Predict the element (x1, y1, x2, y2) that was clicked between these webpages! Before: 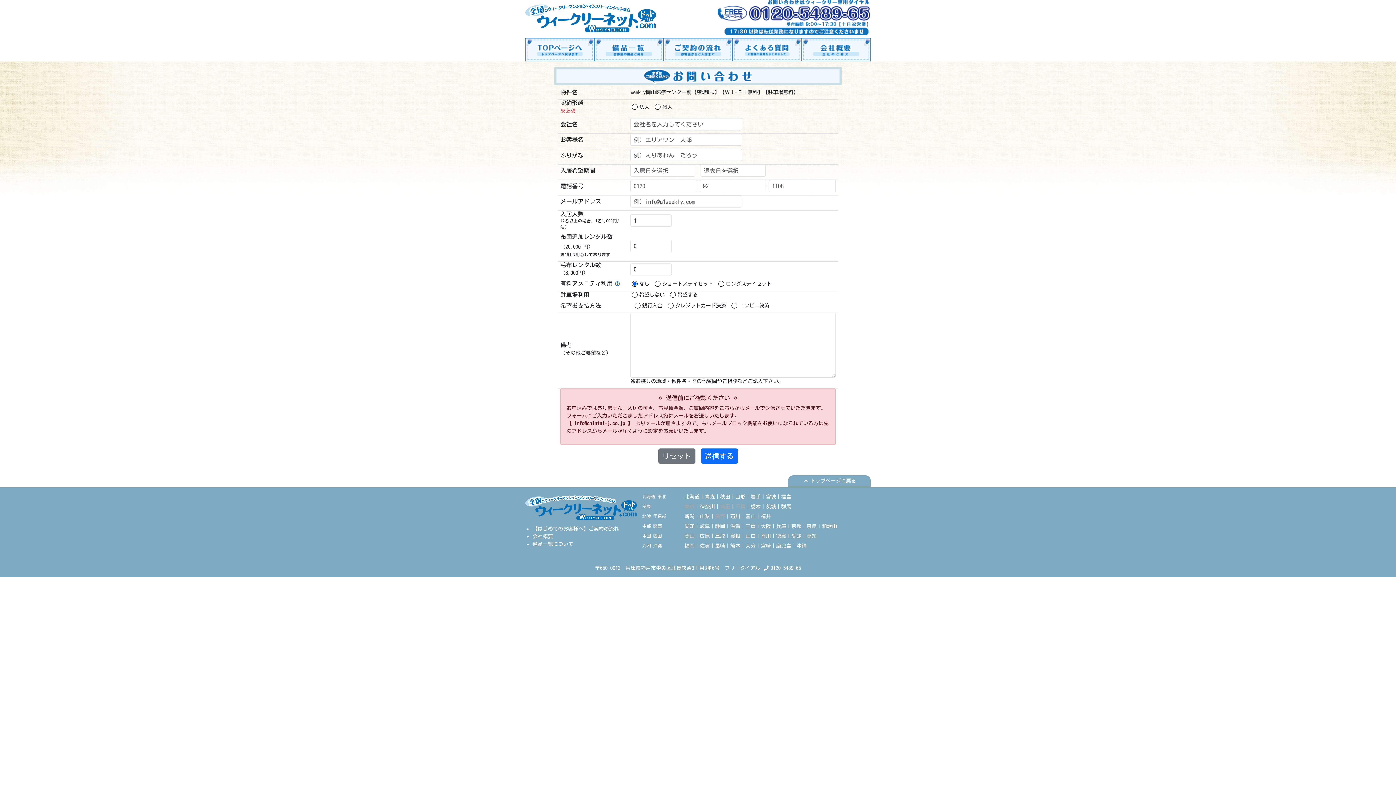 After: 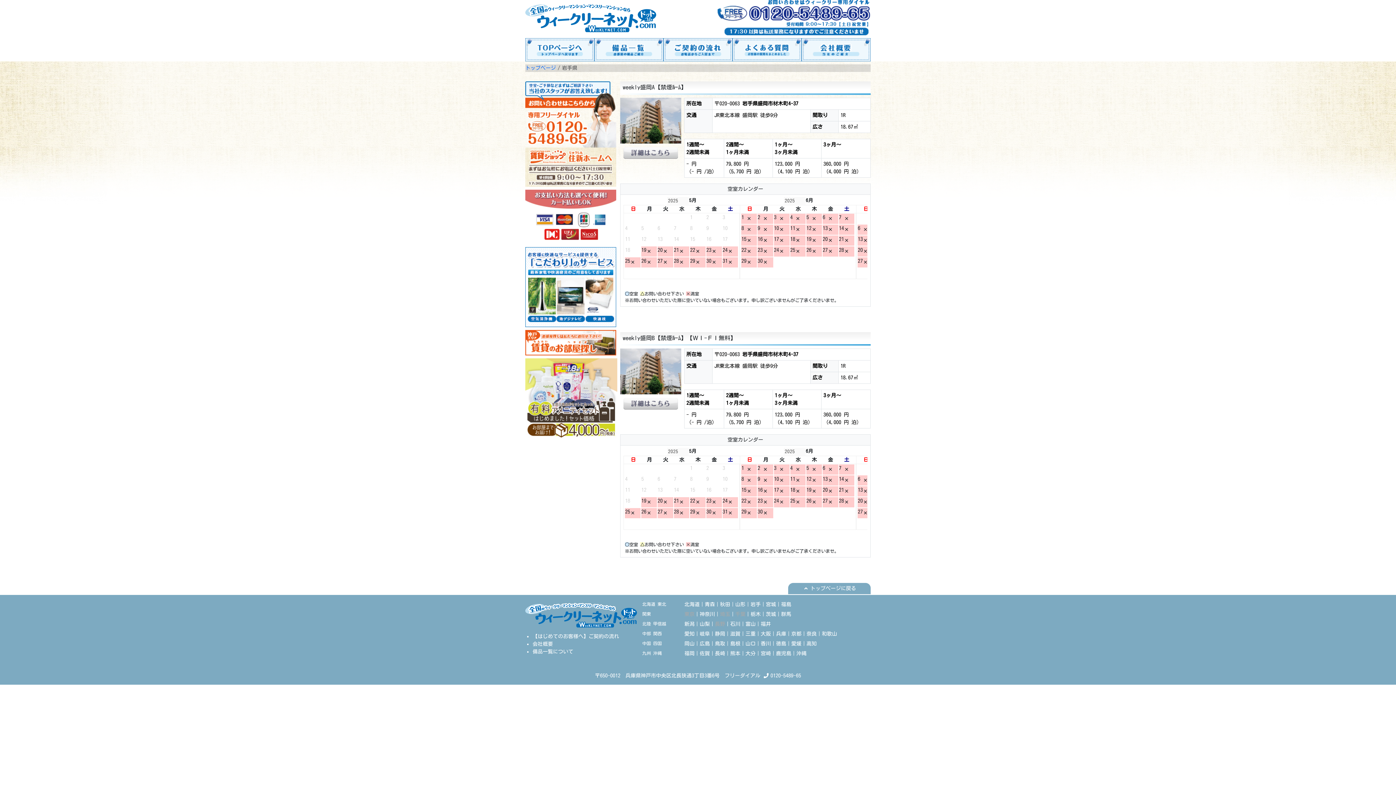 Action: bbox: (750, 494, 760, 499) label: 岩手